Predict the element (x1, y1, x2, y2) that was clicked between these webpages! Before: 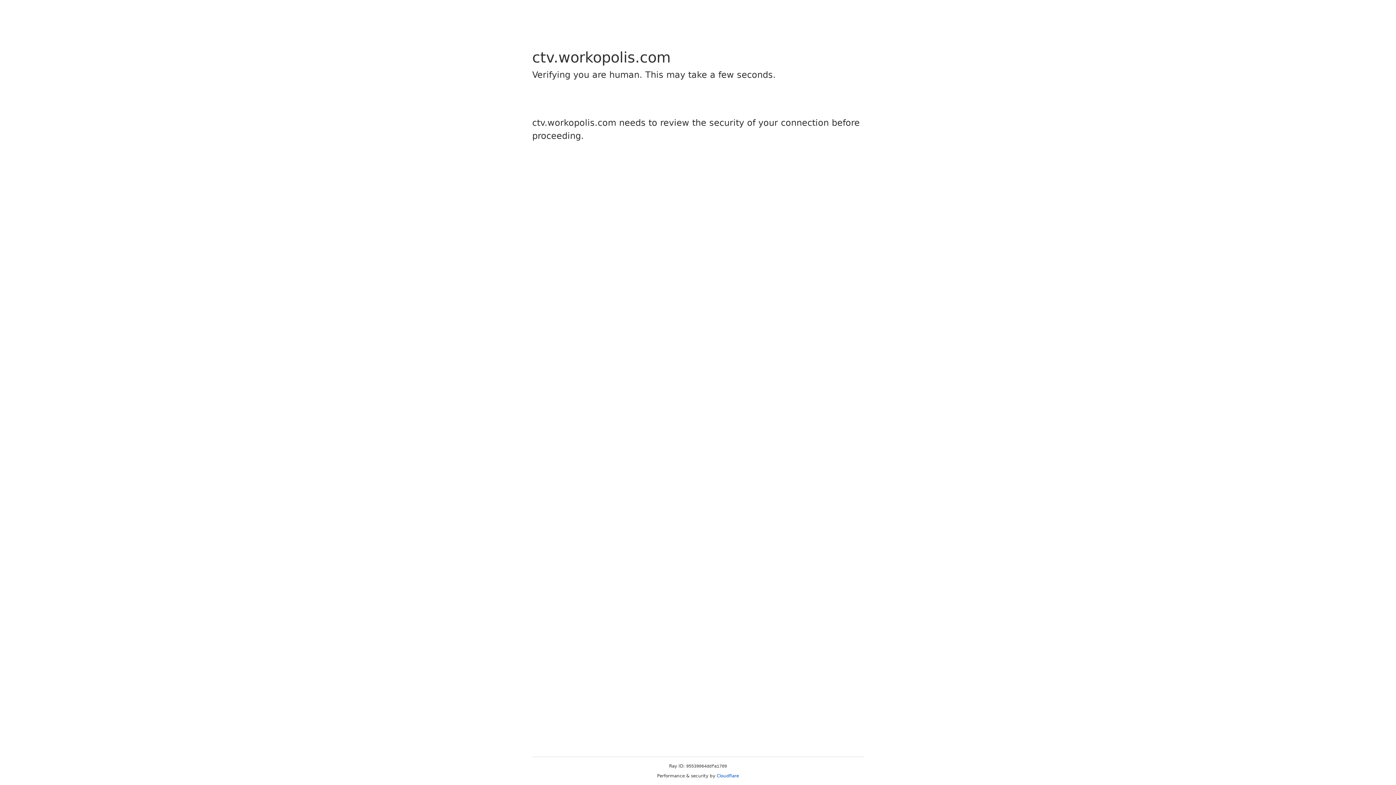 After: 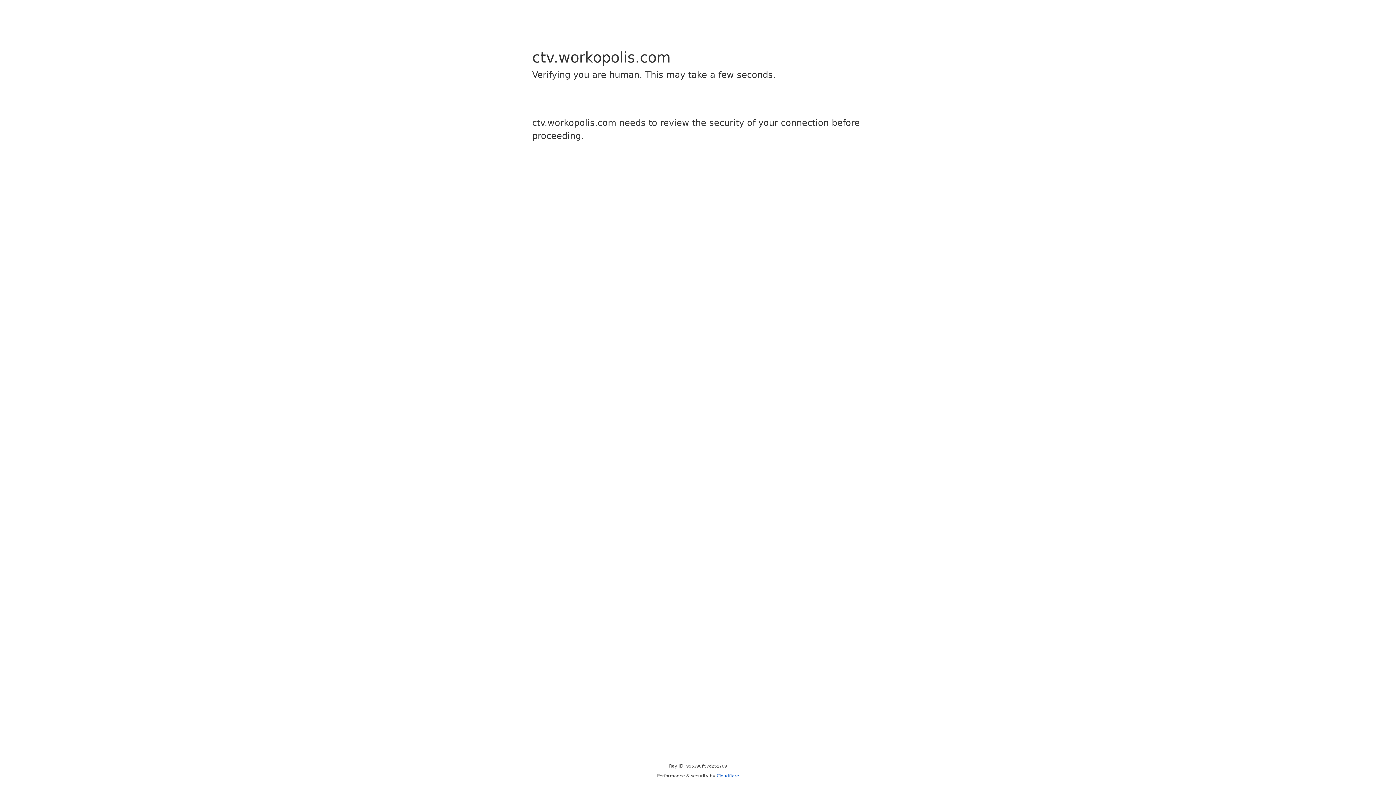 Action: label: Cloudflare bbox: (716, 773, 739, 778)